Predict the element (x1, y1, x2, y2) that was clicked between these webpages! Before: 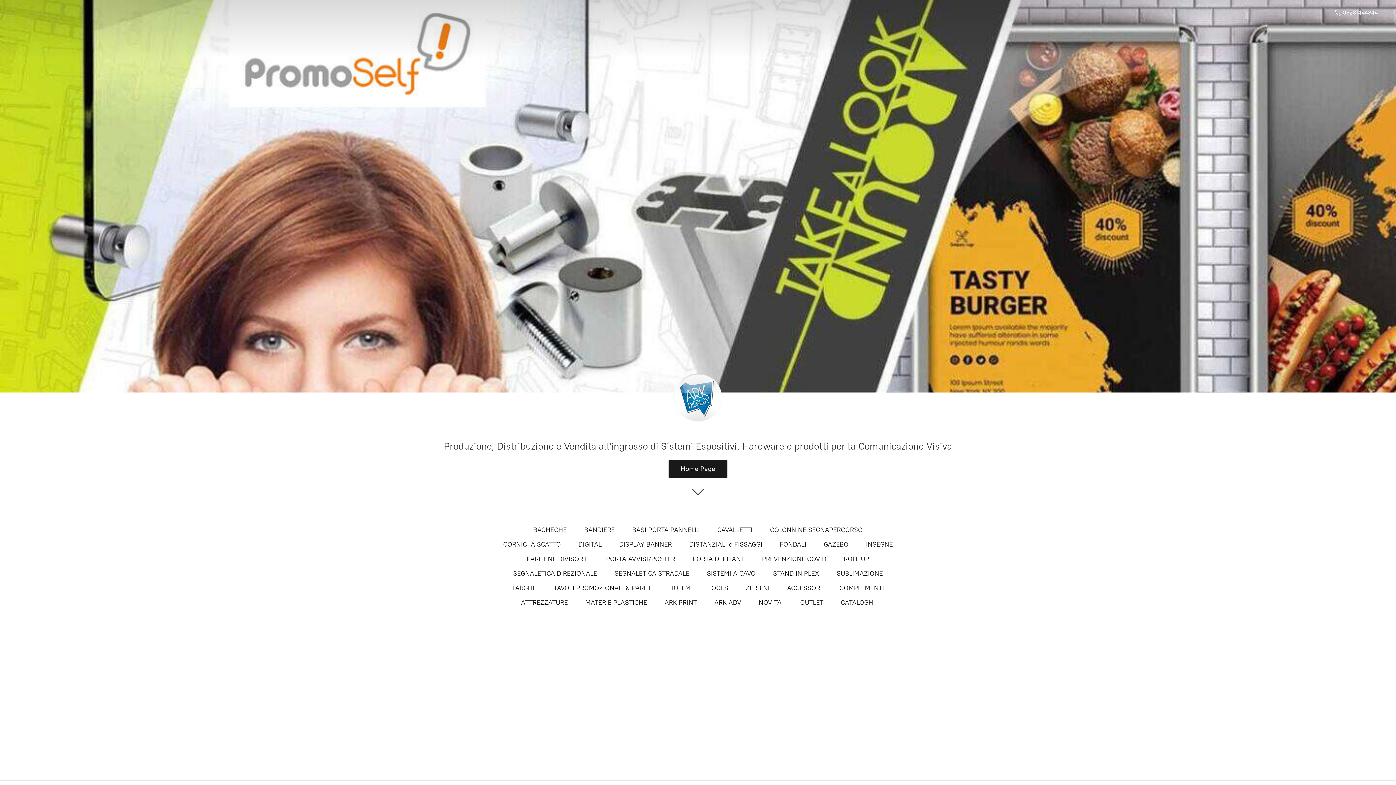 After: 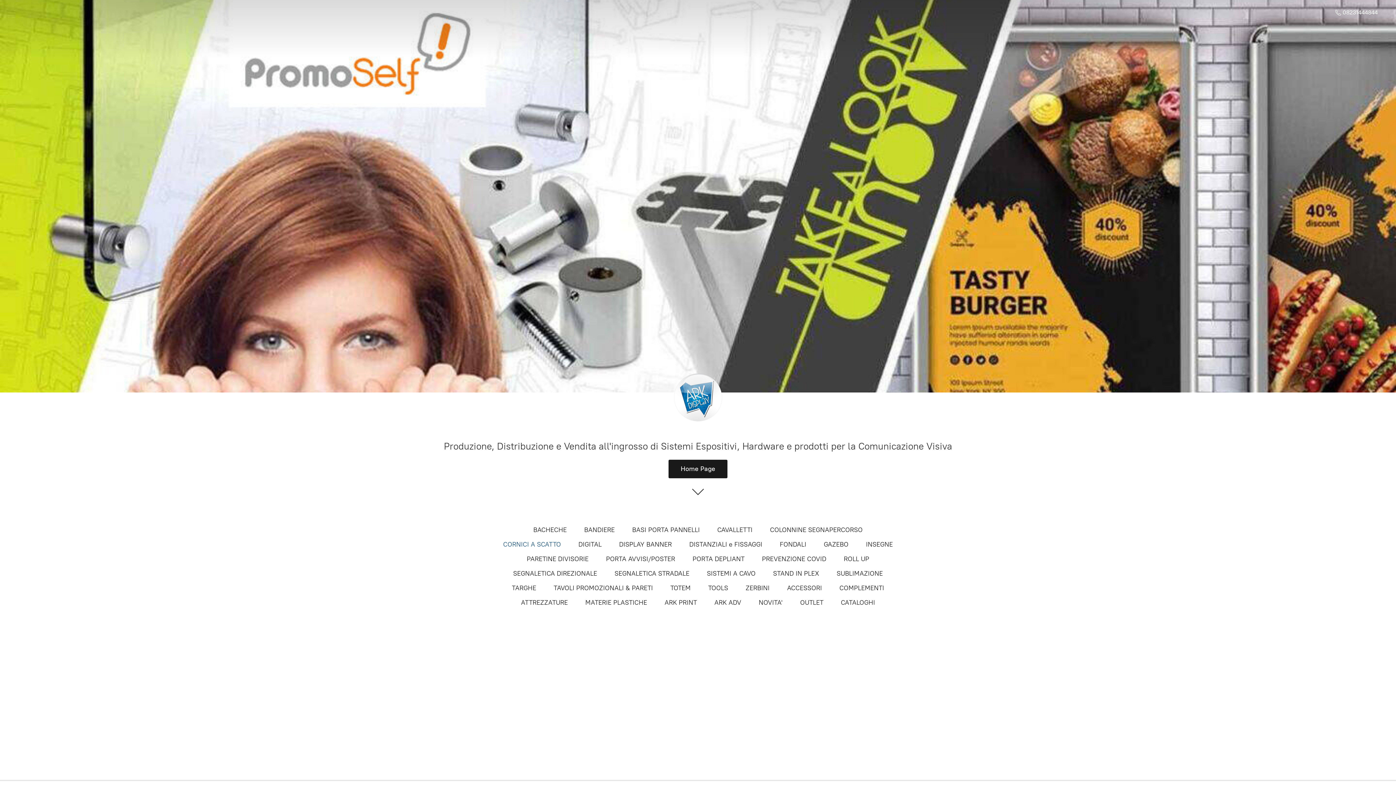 Action: label: CORNICI A SCATTO bbox: (503, 538, 561, 550)